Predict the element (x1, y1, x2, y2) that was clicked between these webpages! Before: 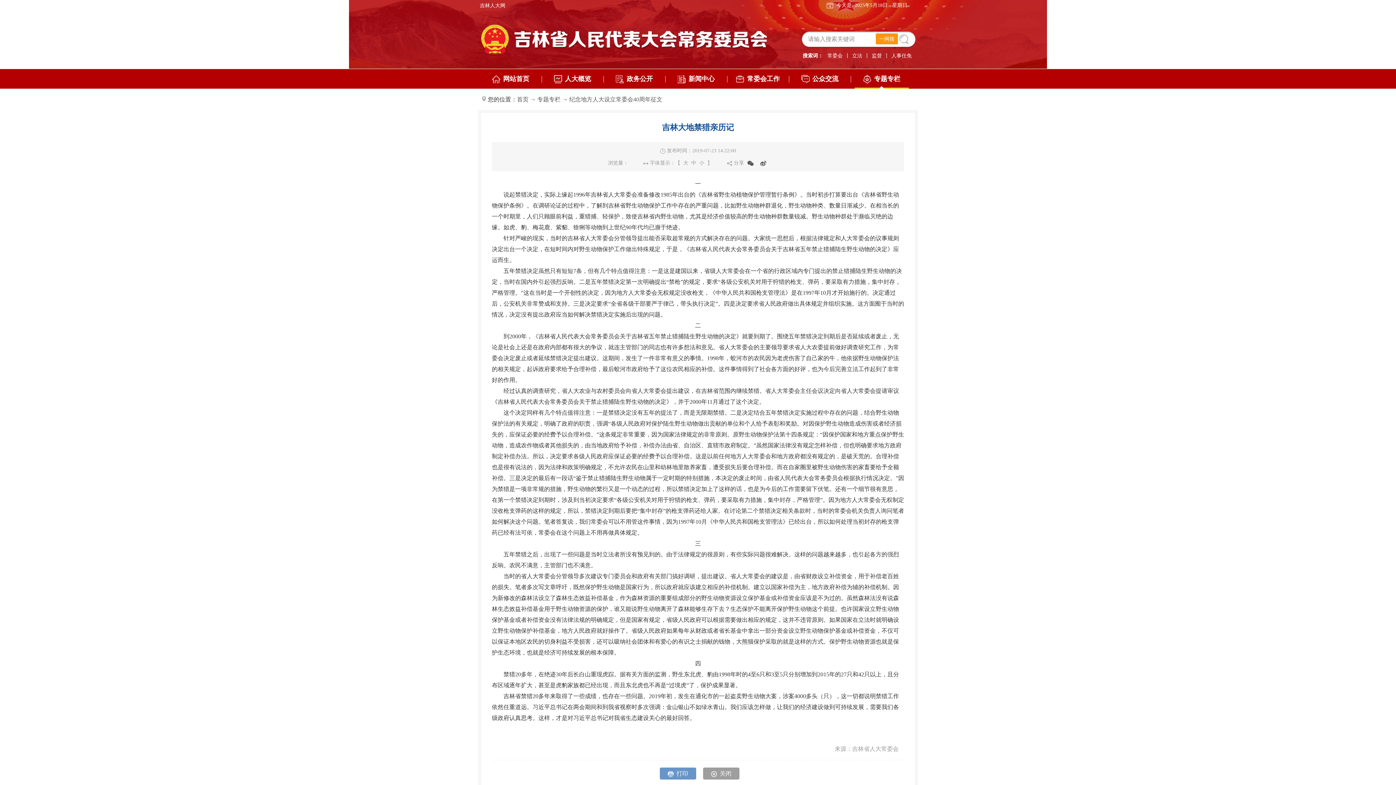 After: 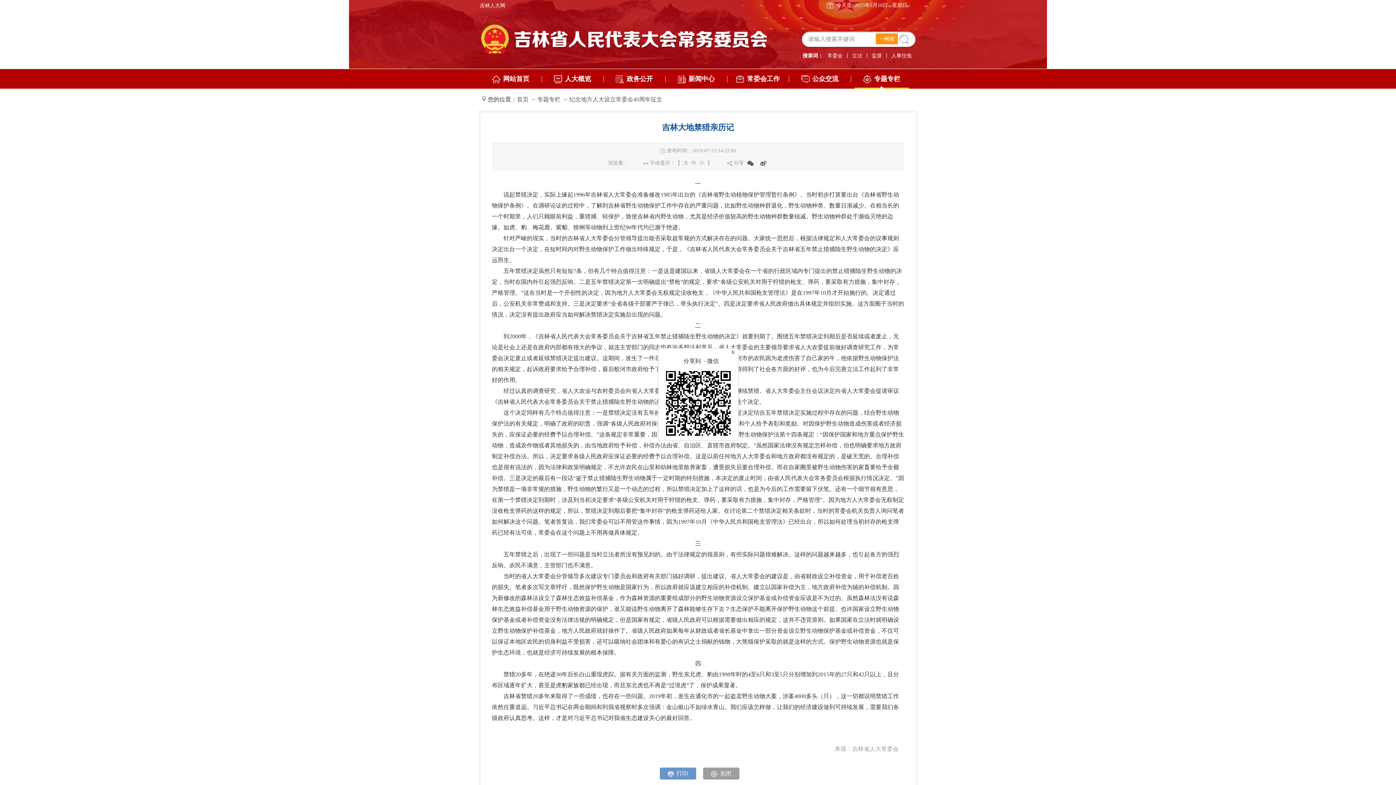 Action: bbox: (744, 157, 756, 169)